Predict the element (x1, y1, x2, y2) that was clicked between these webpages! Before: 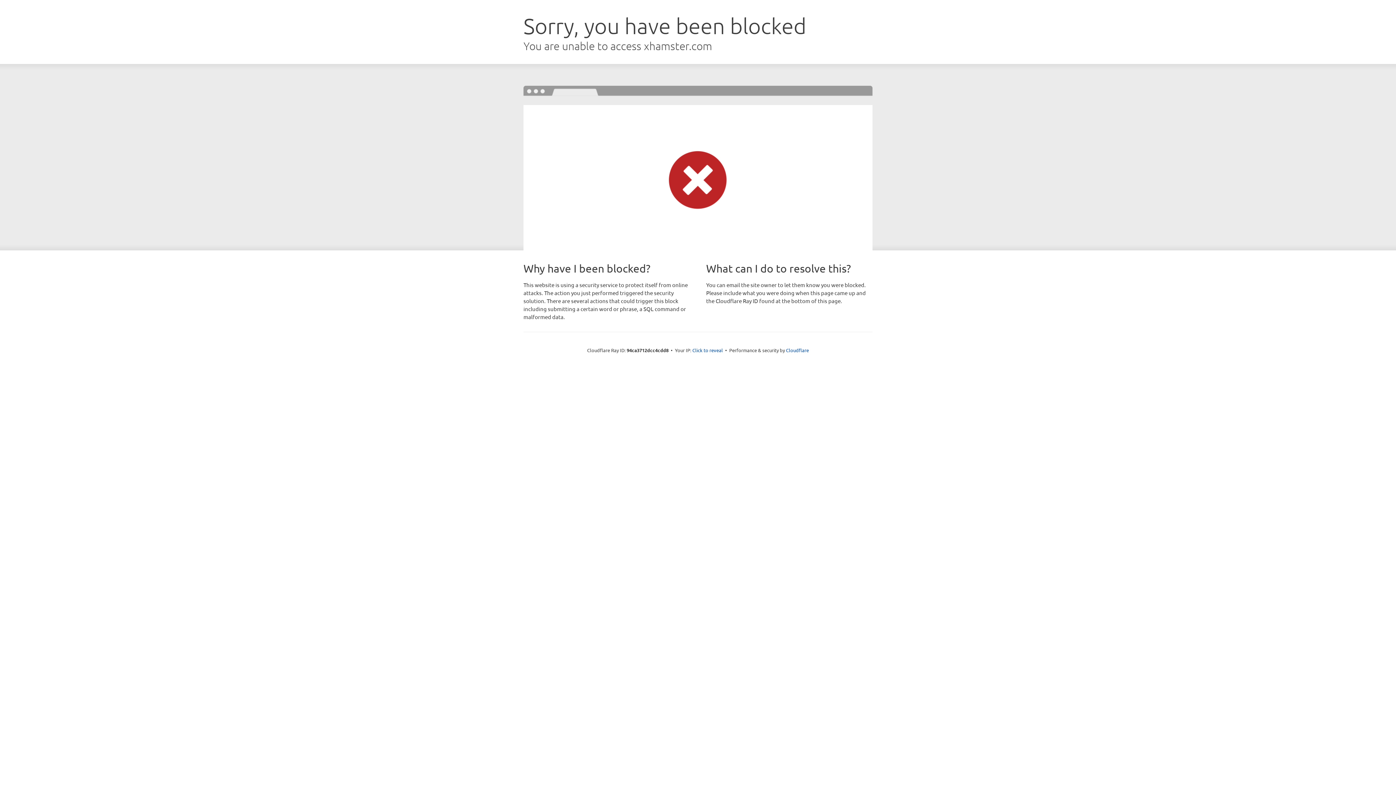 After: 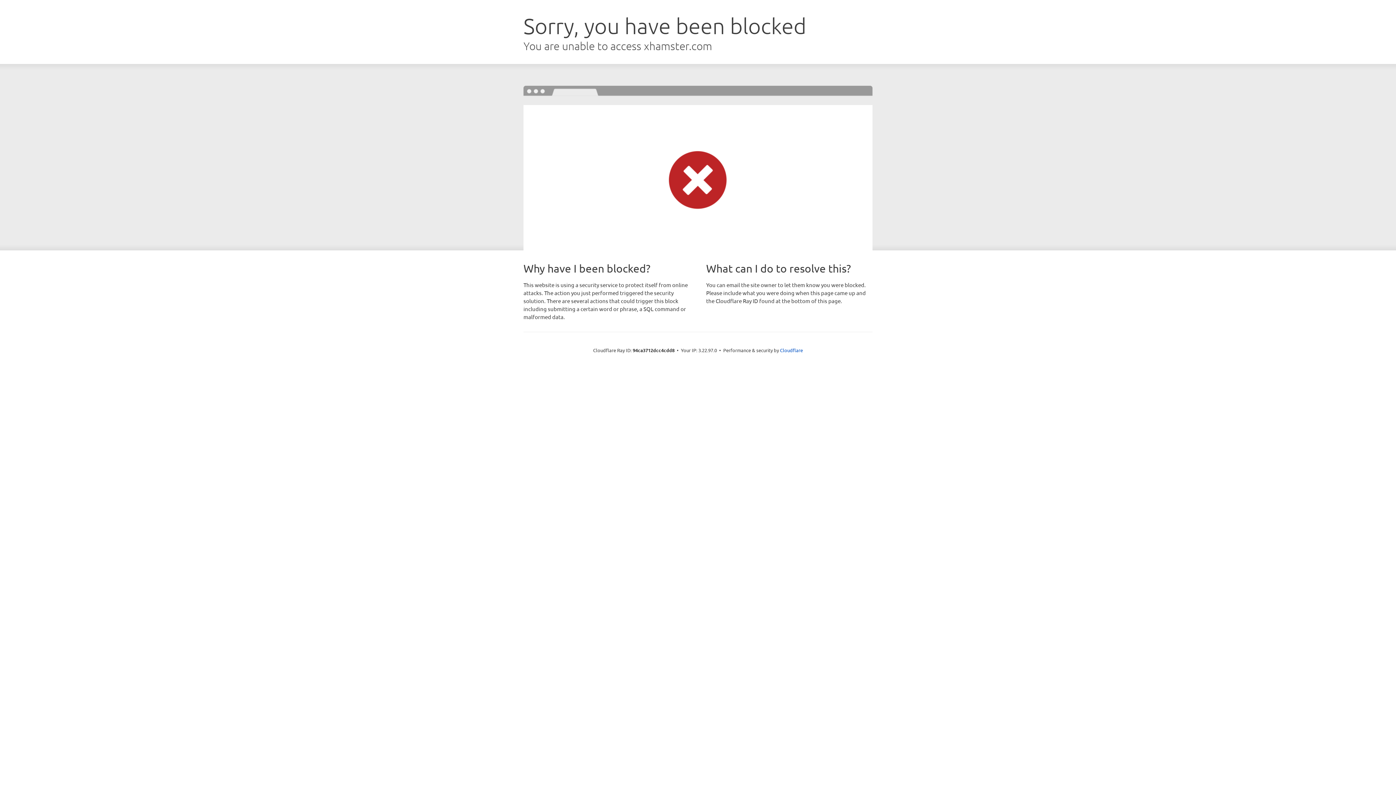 Action: bbox: (692, 346, 723, 353) label: Click to reveal